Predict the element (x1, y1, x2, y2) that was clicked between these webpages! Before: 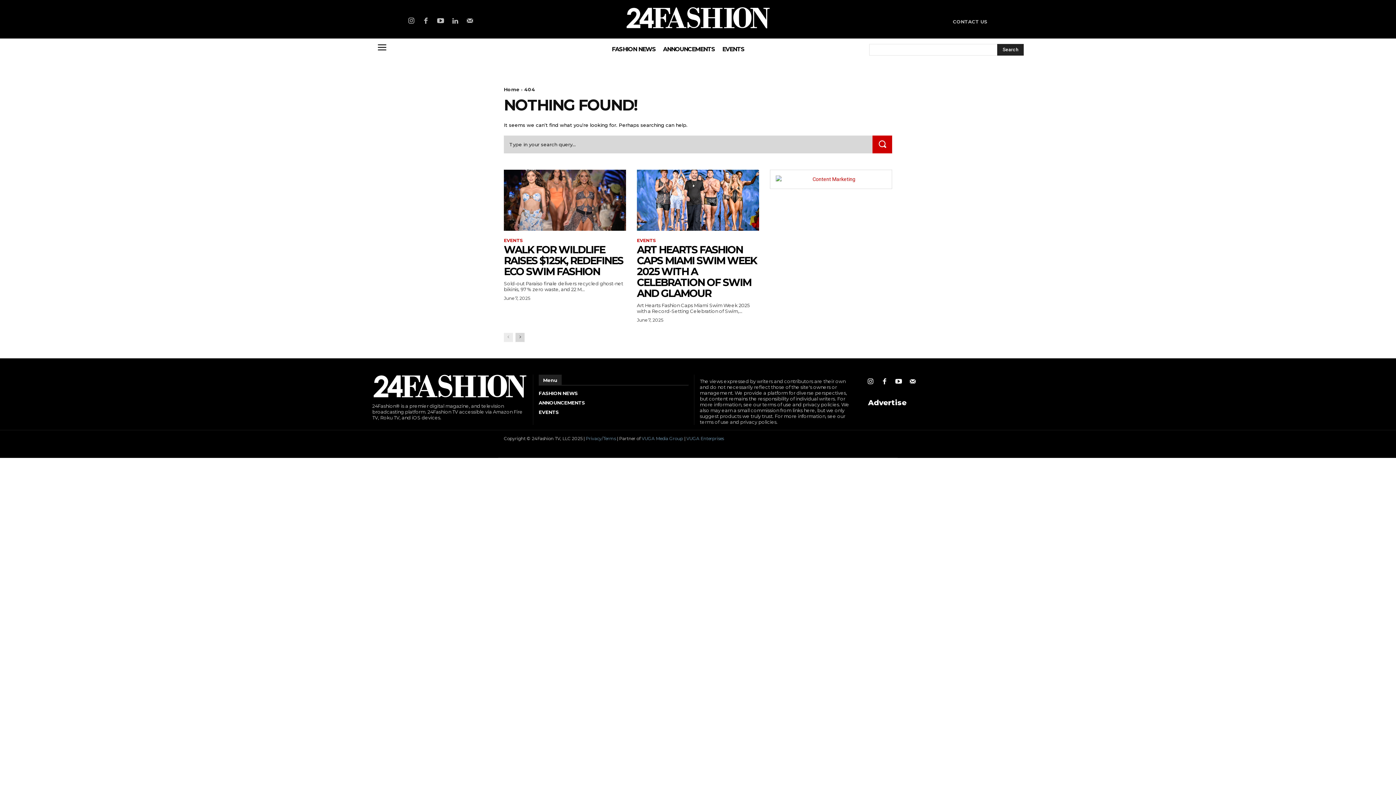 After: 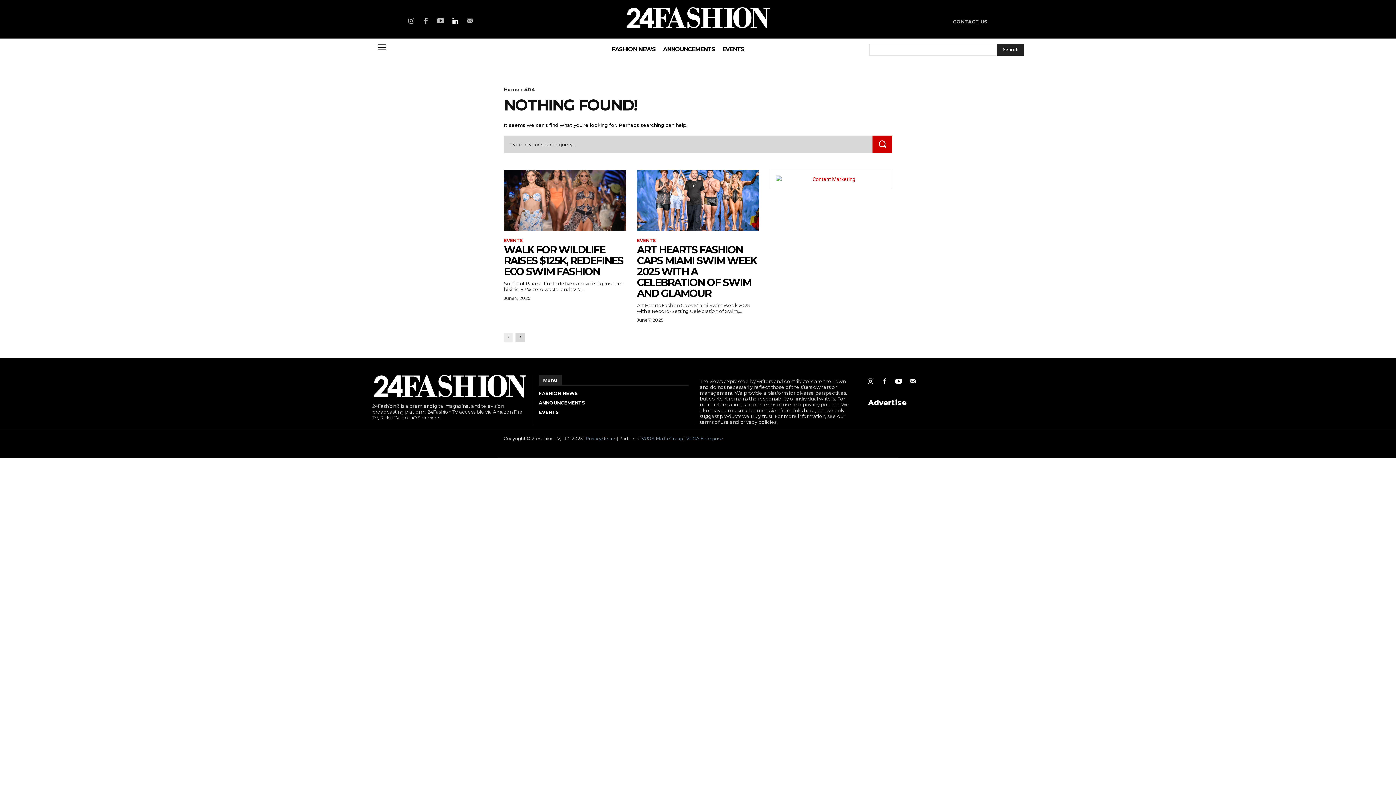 Action: bbox: (449, 15, 460, 26)